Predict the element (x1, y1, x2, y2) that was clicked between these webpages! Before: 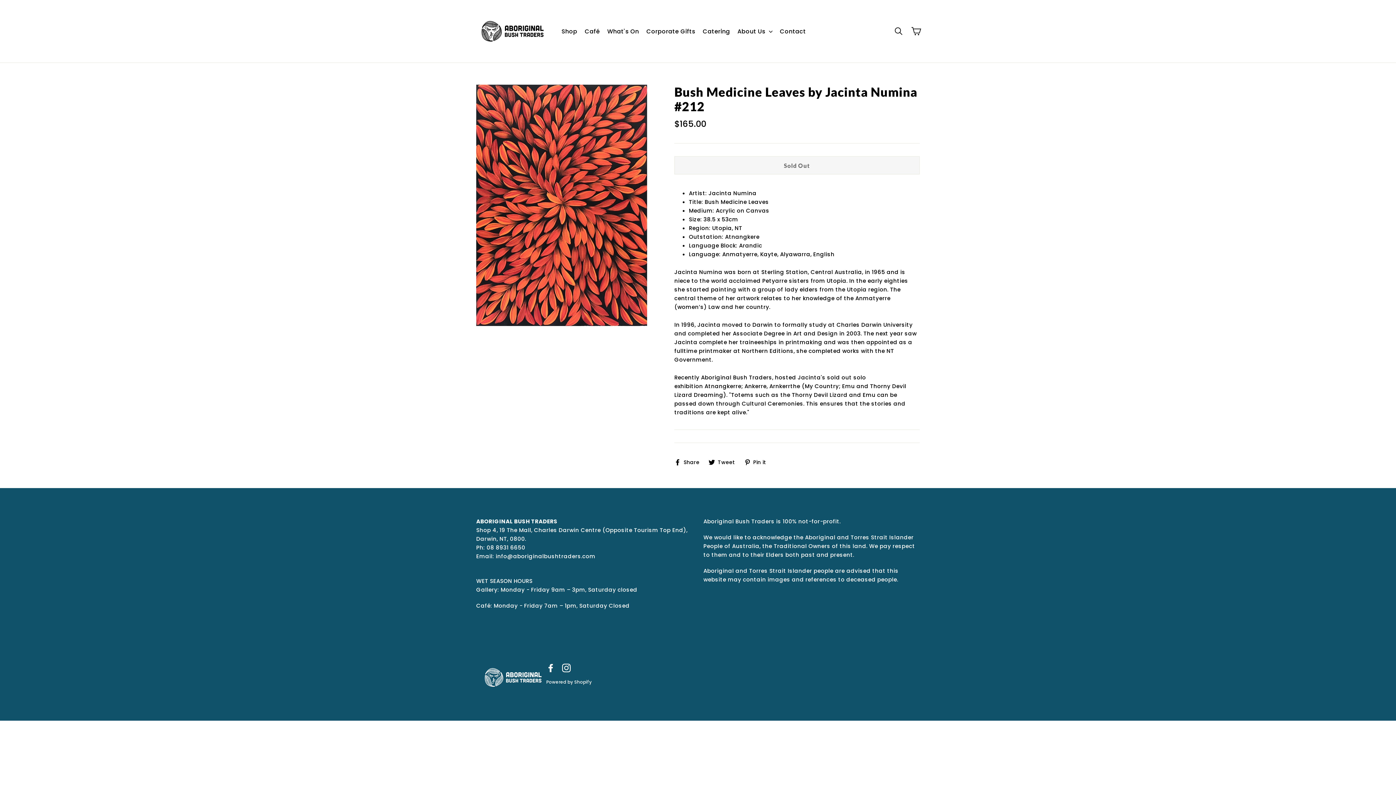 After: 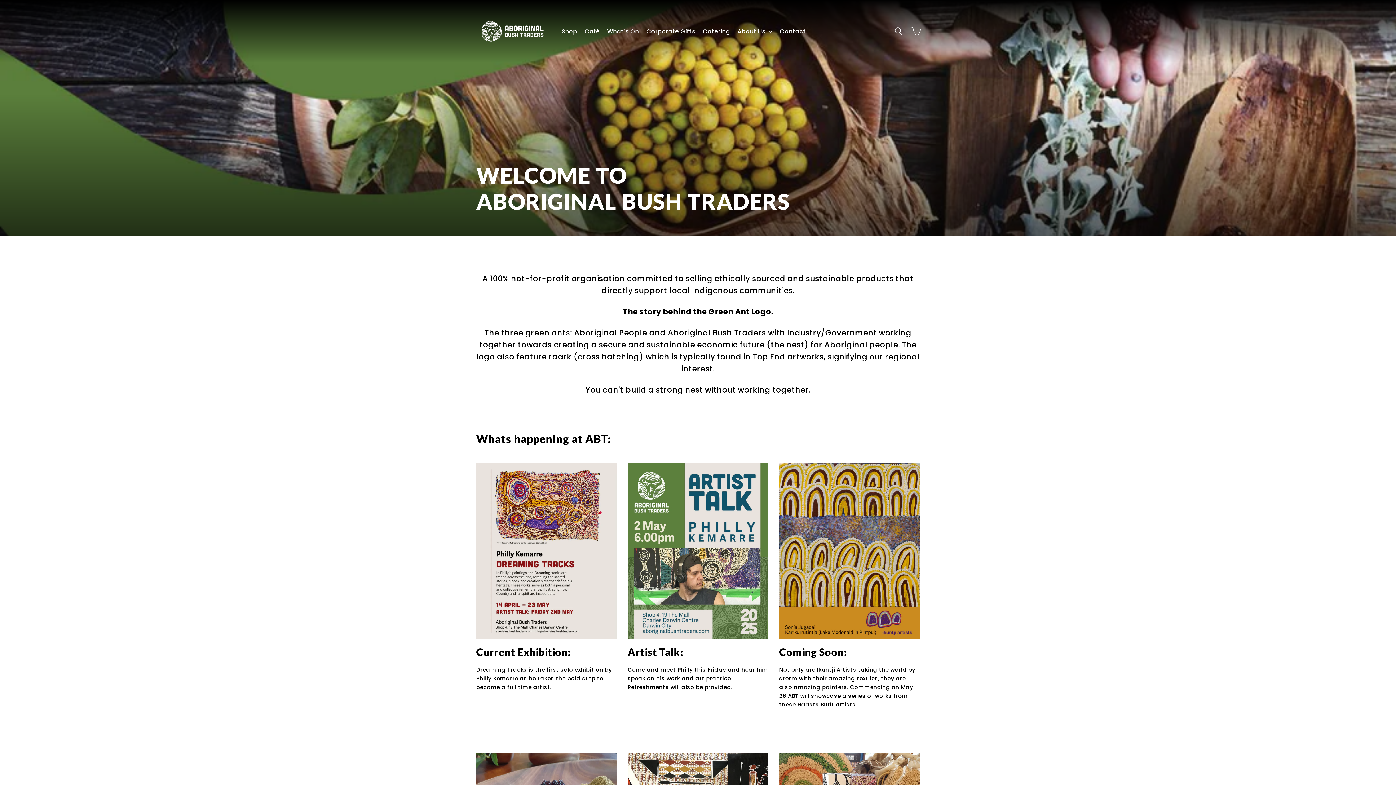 Action: bbox: (480, 663, 546, 691)